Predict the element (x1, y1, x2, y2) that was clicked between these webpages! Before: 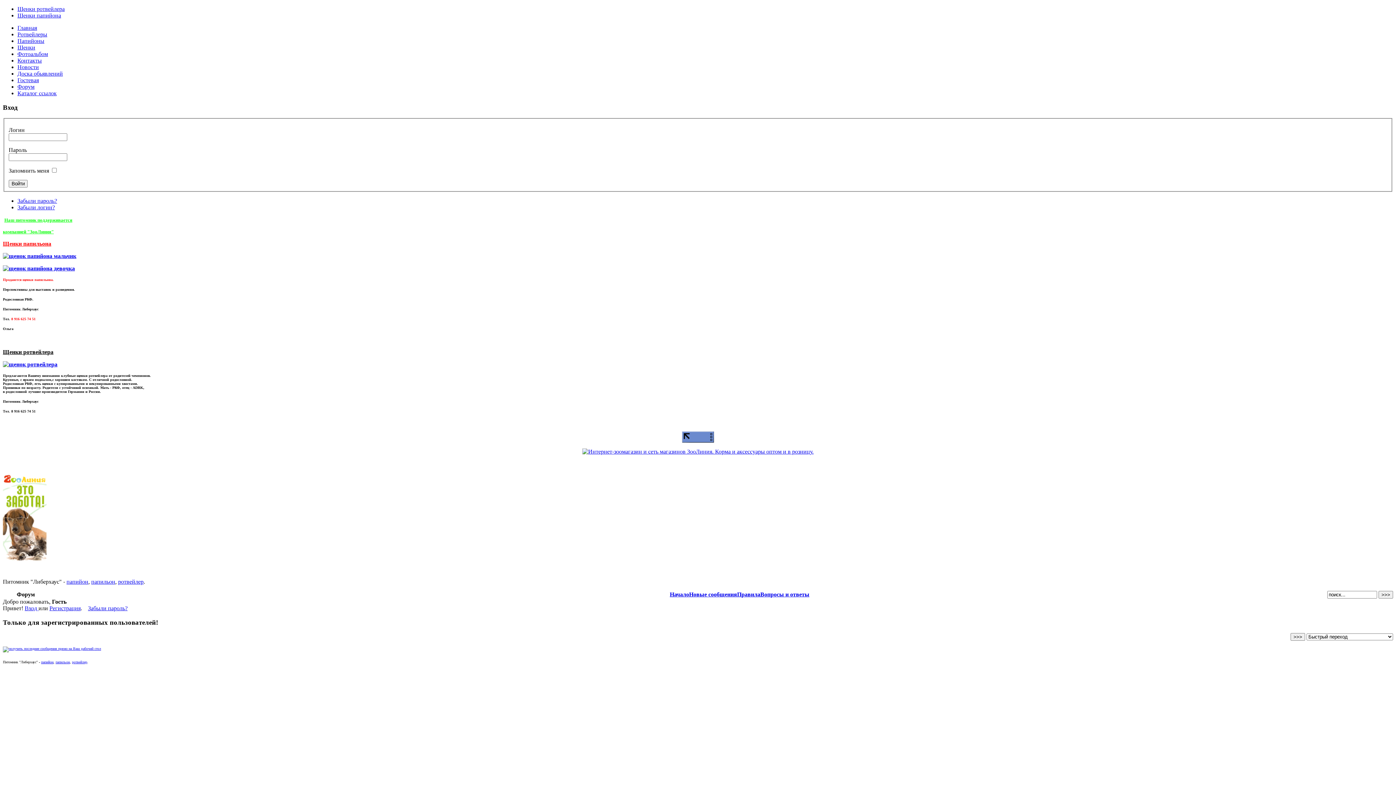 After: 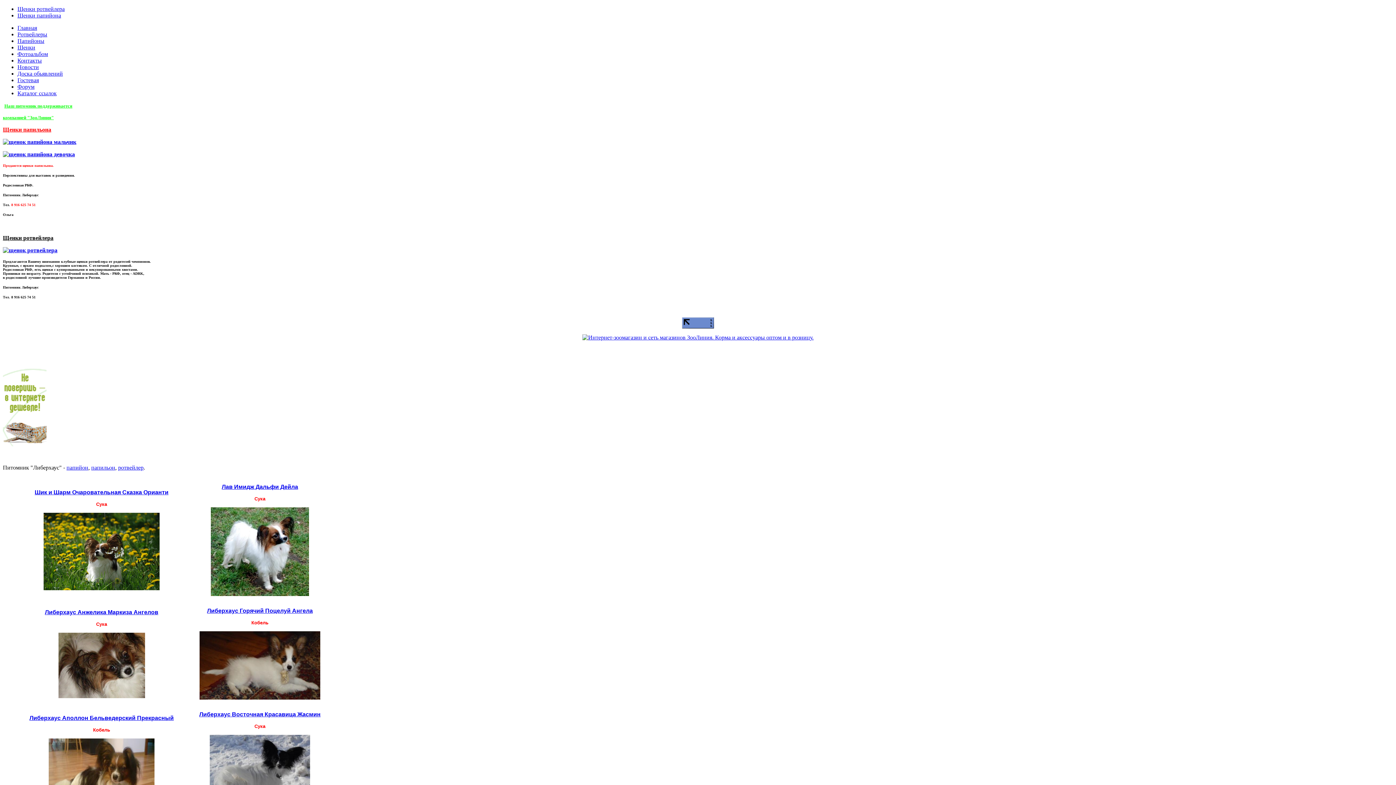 Action: label: Папийоны bbox: (17, 37, 44, 44)